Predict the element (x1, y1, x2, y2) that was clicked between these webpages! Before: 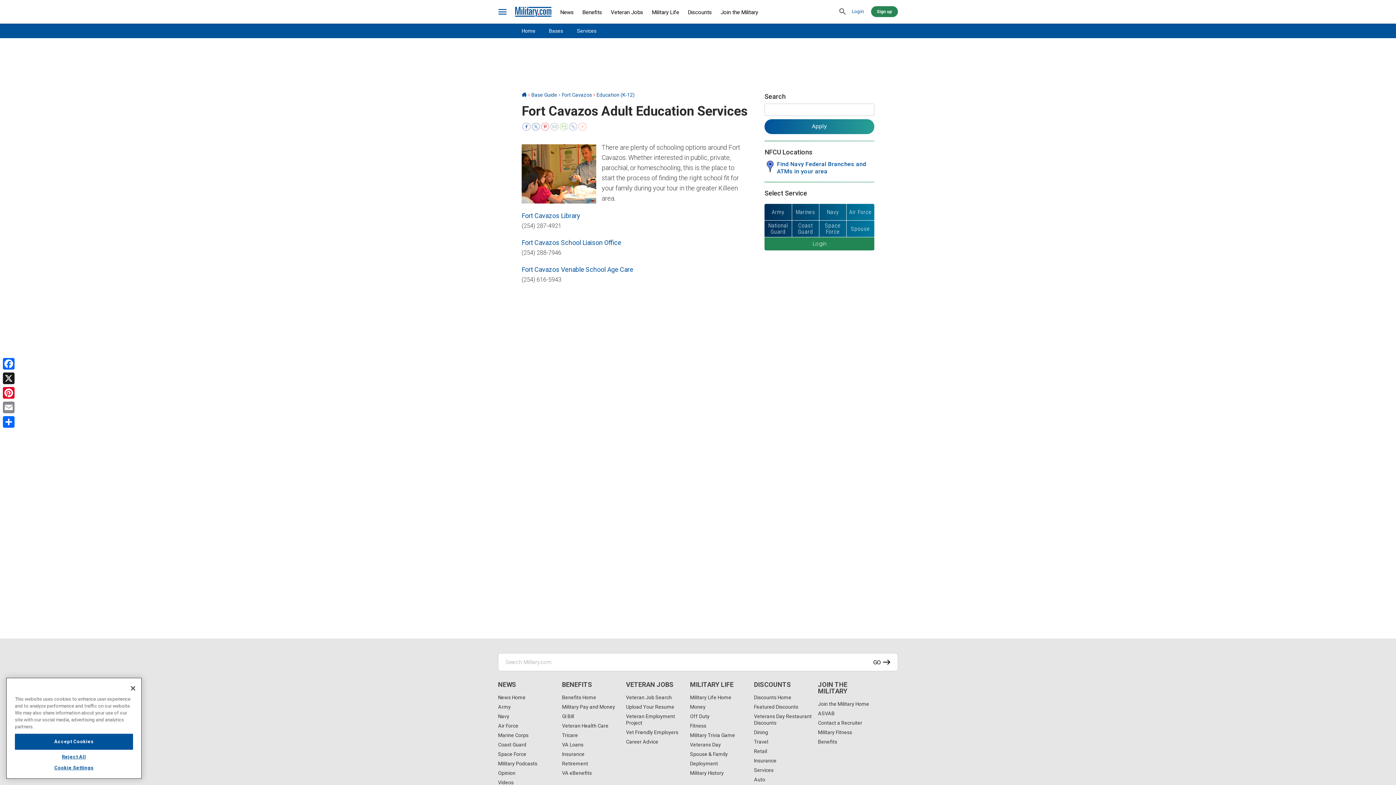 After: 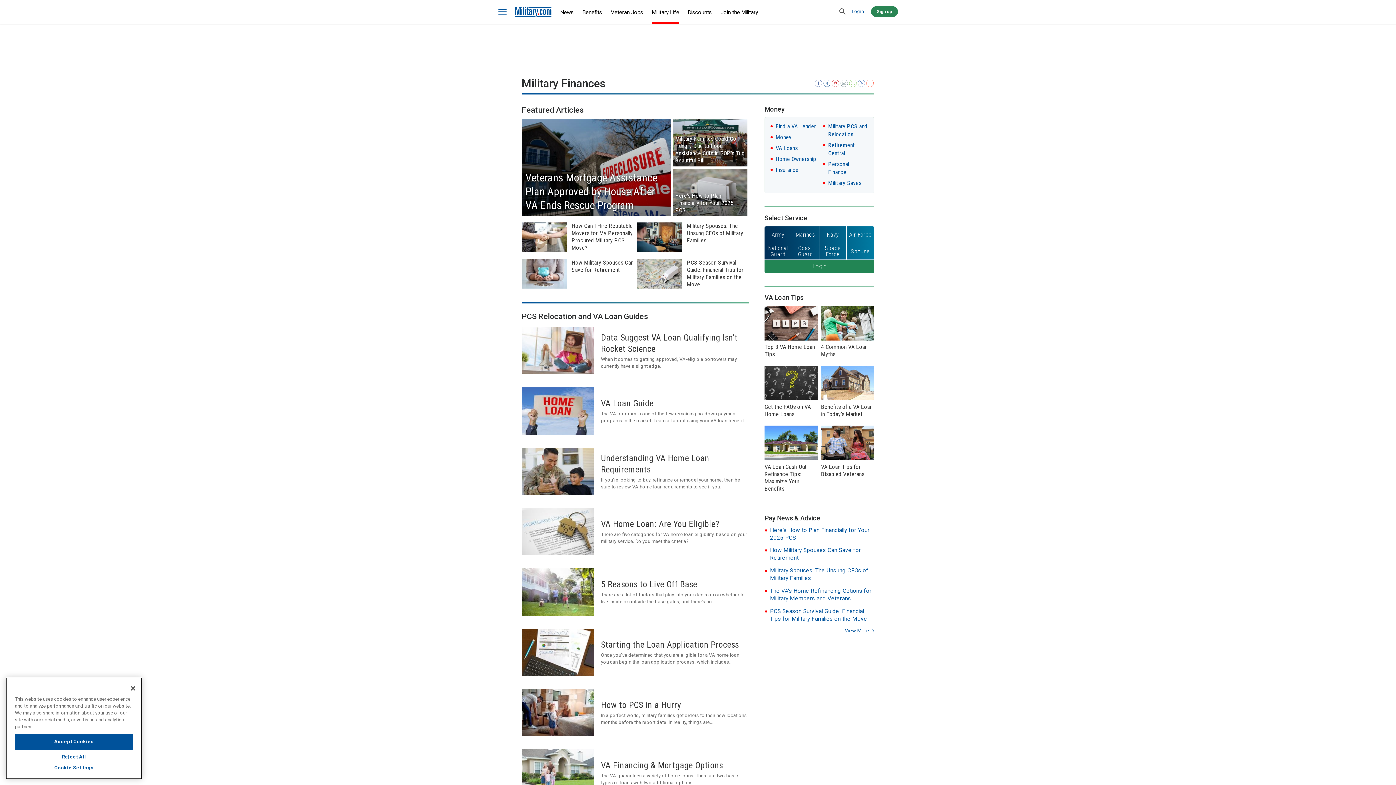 Action: bbox: (690, 704, 705, 710) label: Money